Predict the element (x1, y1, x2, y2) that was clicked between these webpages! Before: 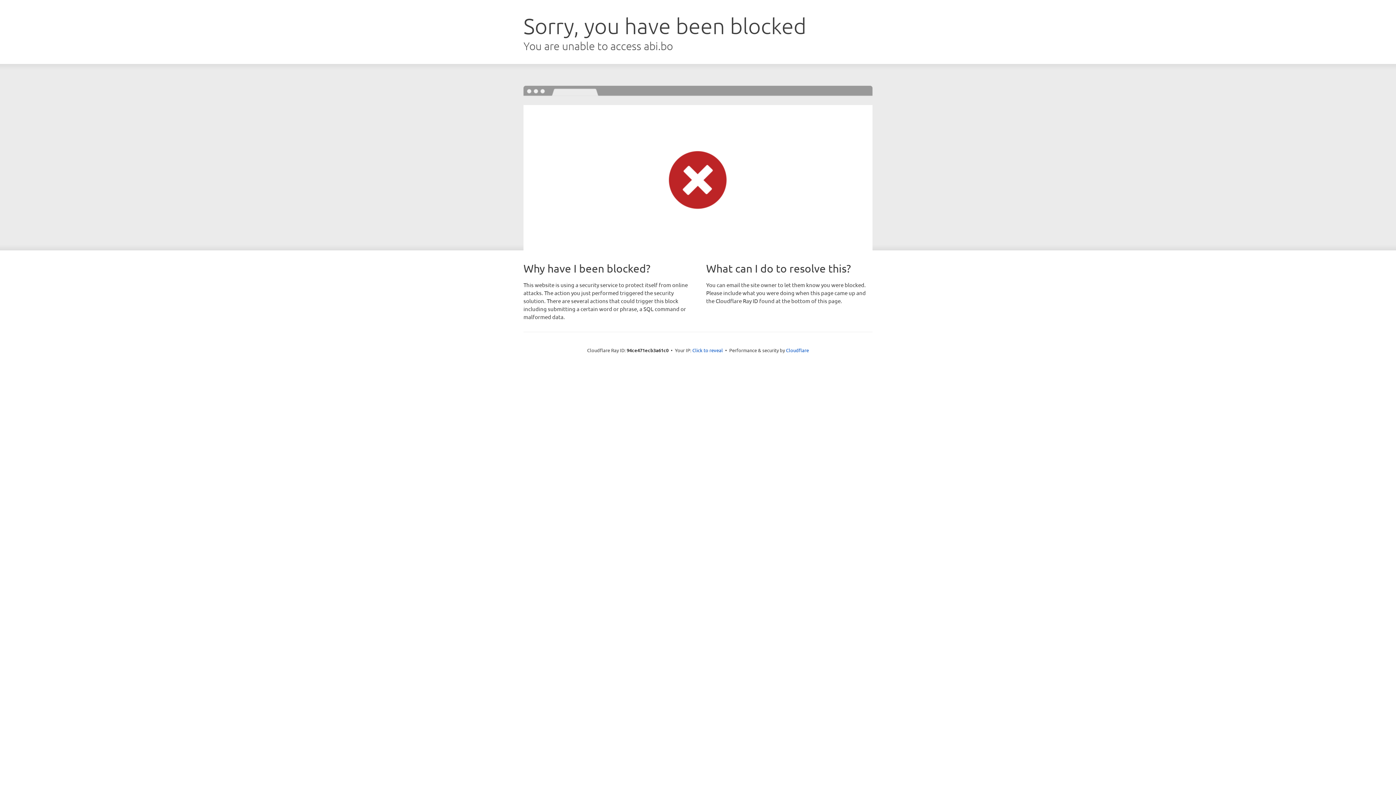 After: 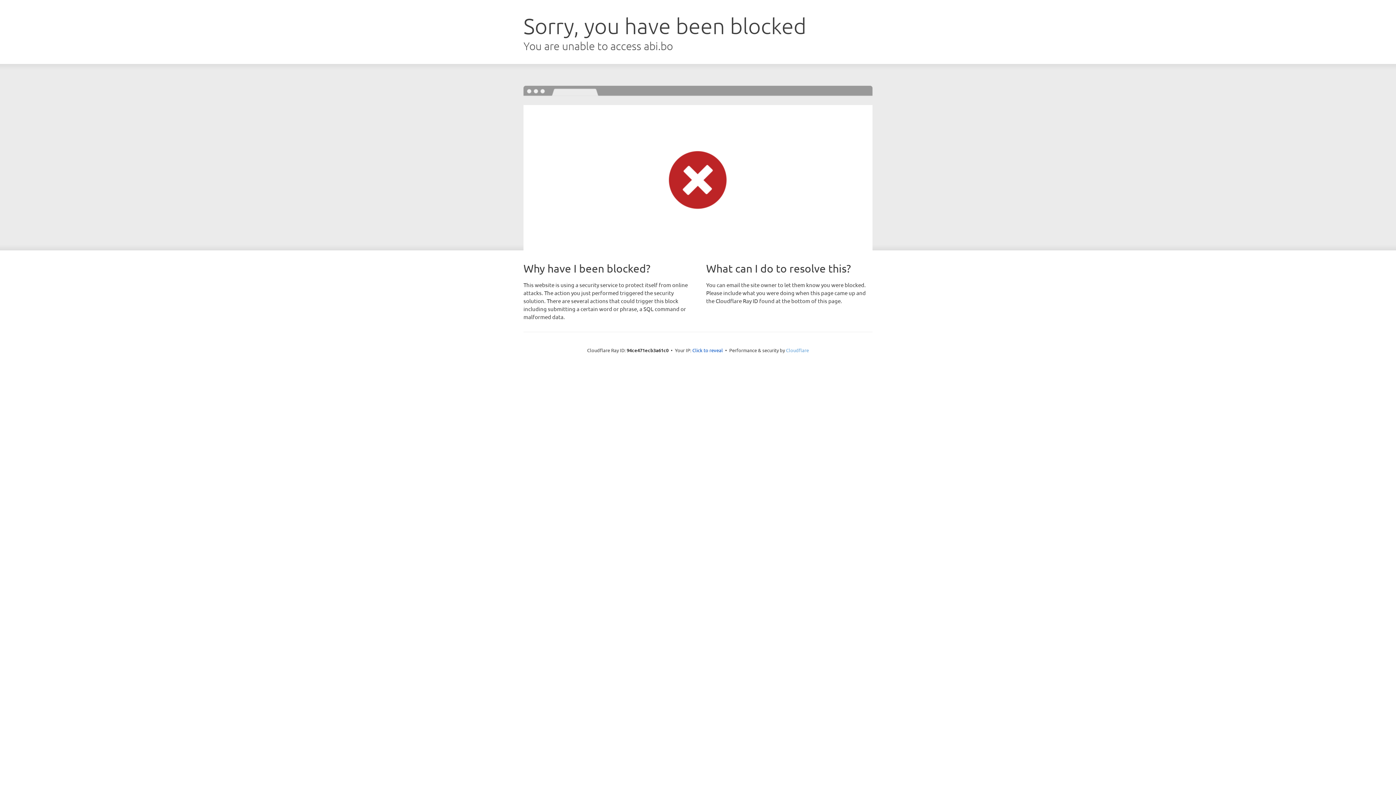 Action: bbox: (786, 347, 809, 353) label: Cloudflare